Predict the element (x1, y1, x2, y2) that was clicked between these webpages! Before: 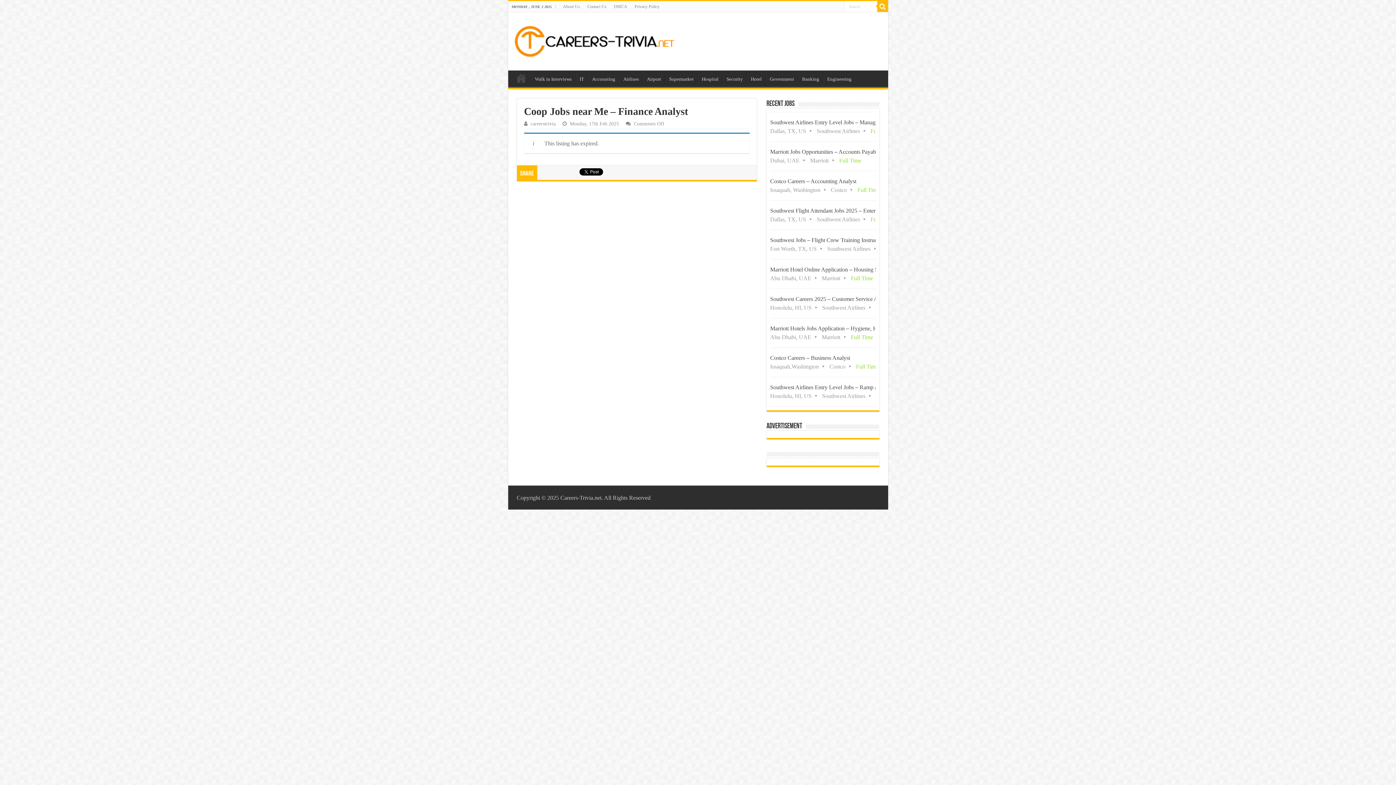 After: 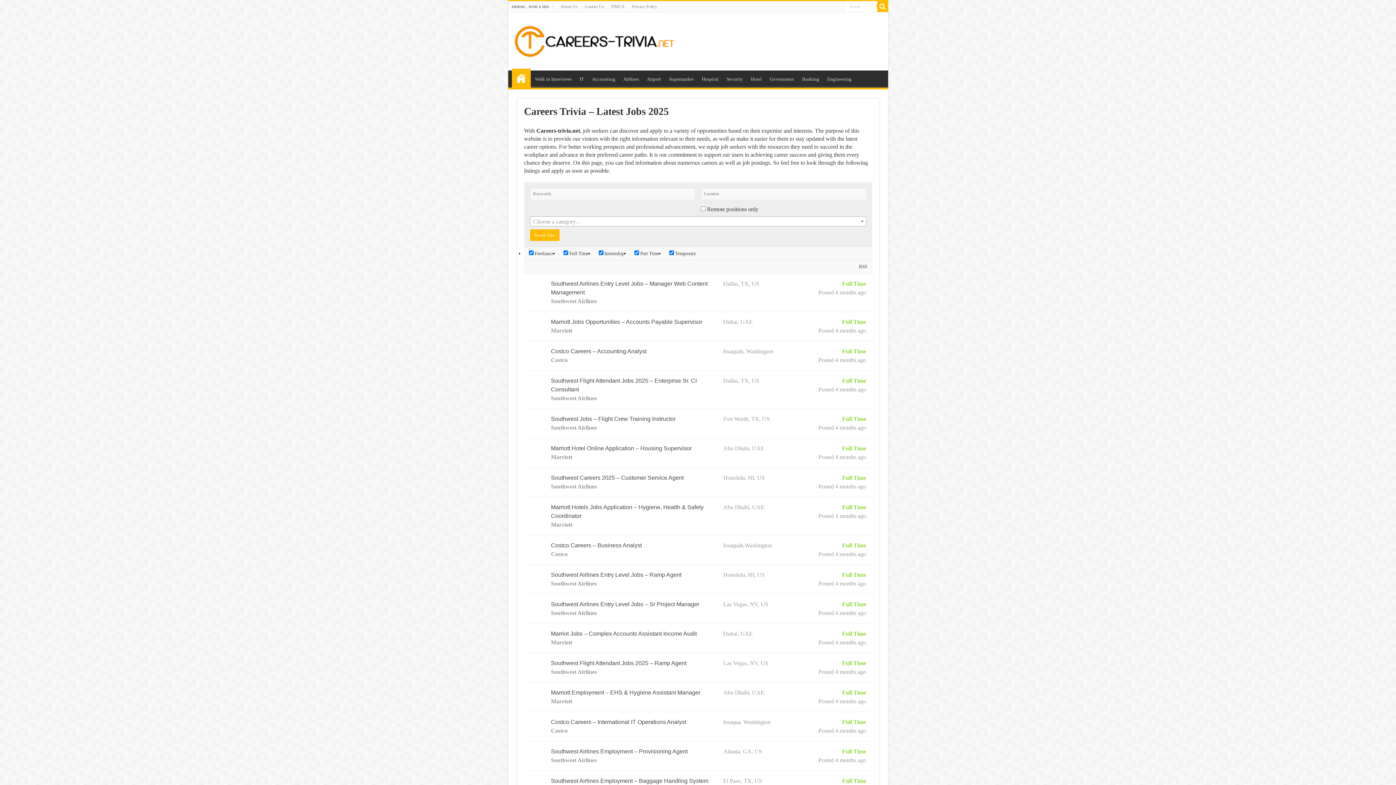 Action: label: careerstrivia bbox: (530, 121, 555, 126)